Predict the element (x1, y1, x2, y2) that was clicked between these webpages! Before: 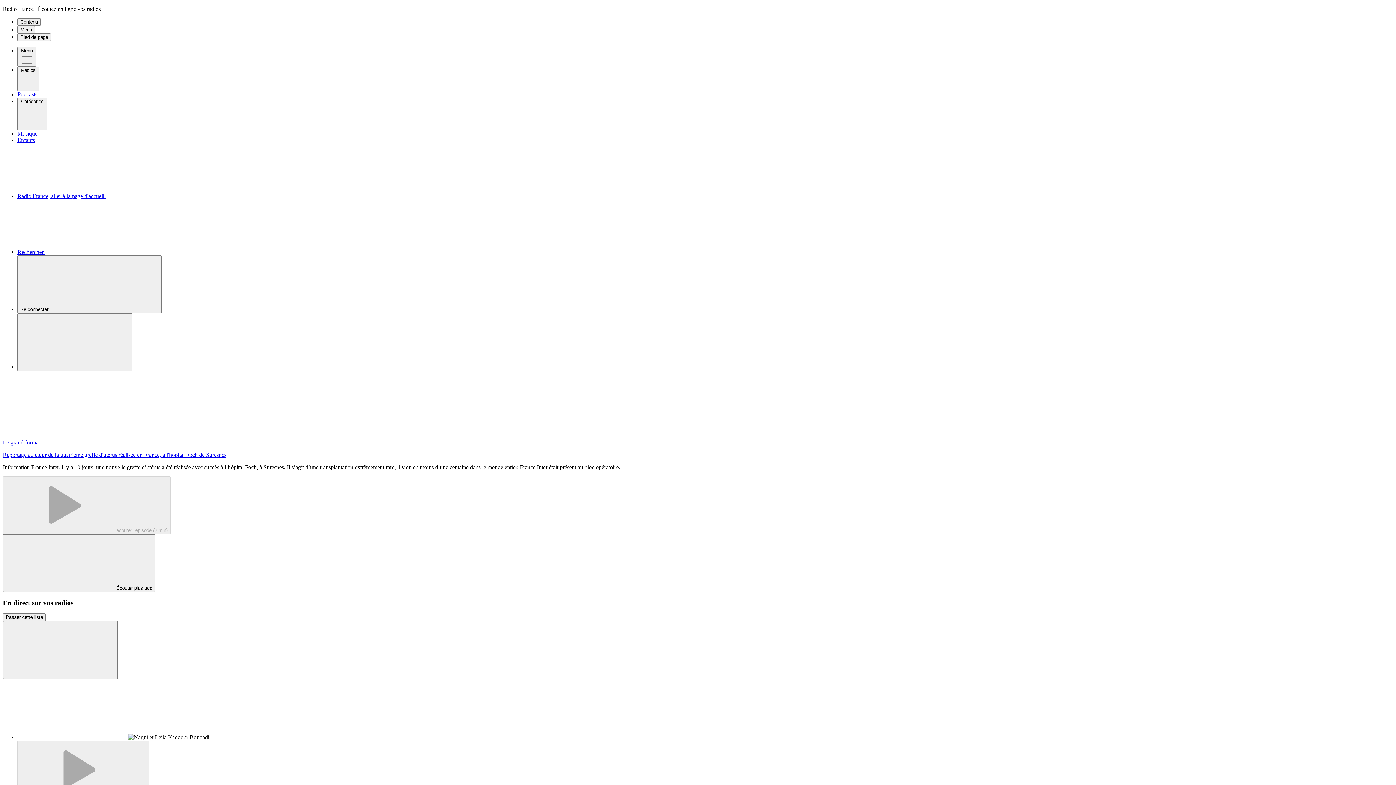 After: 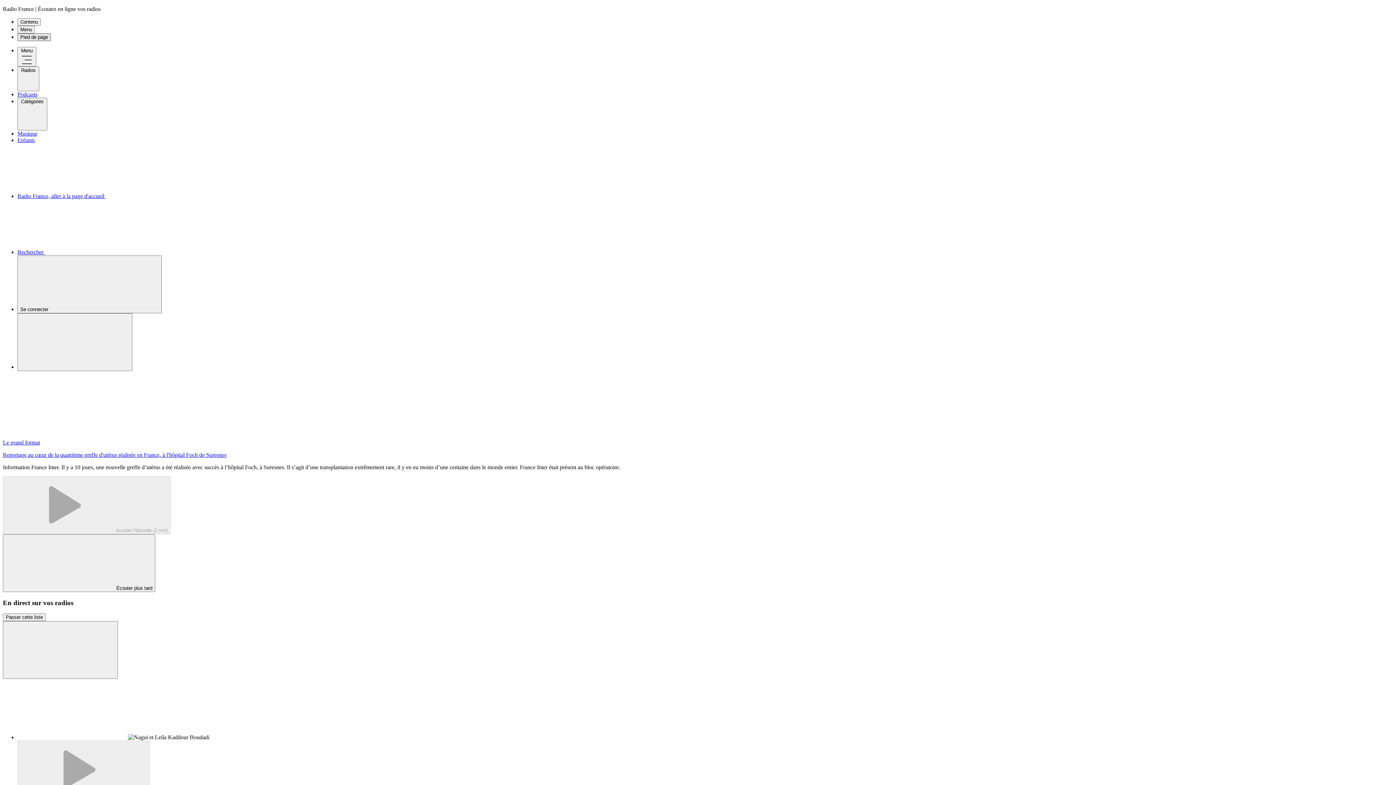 Action: bbox: (17, 33, 50, 41) label: Pied de page